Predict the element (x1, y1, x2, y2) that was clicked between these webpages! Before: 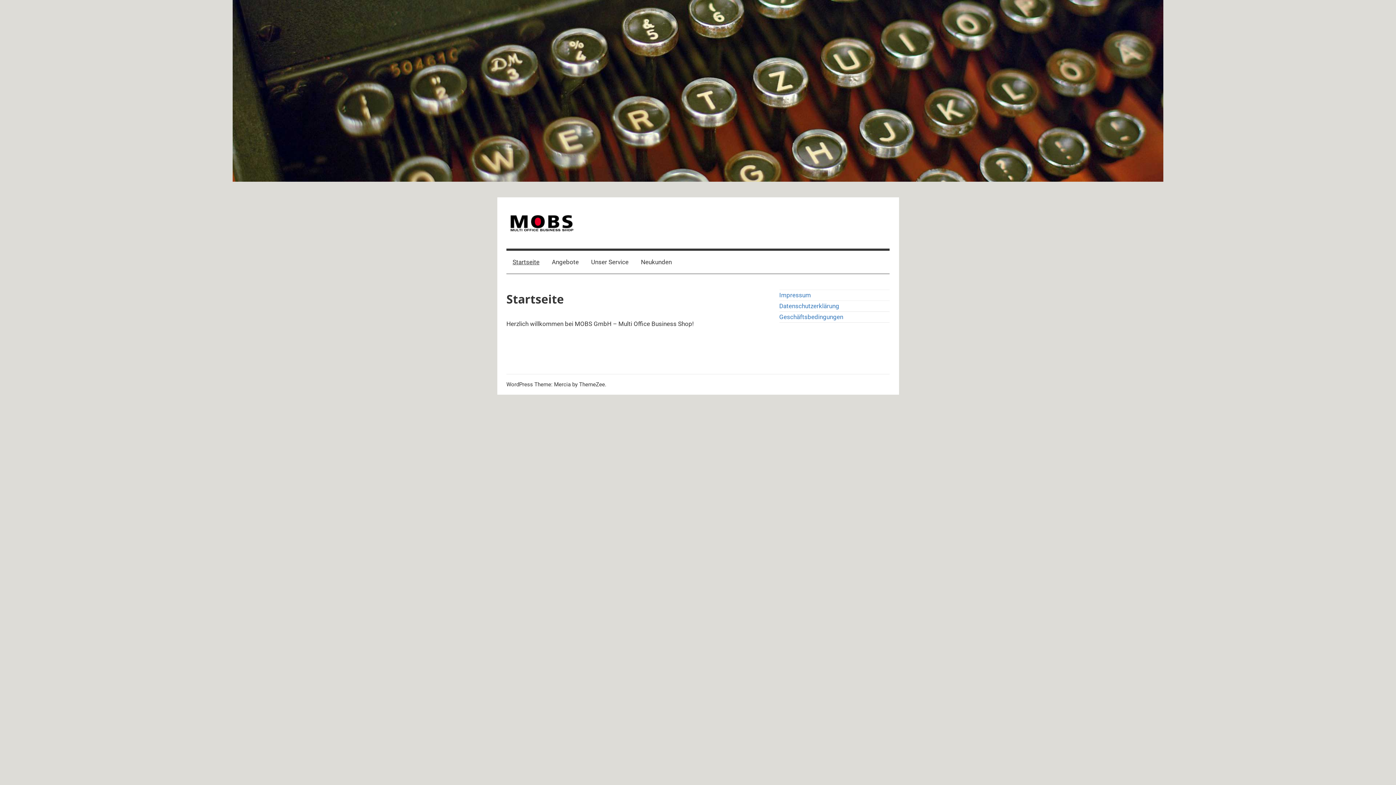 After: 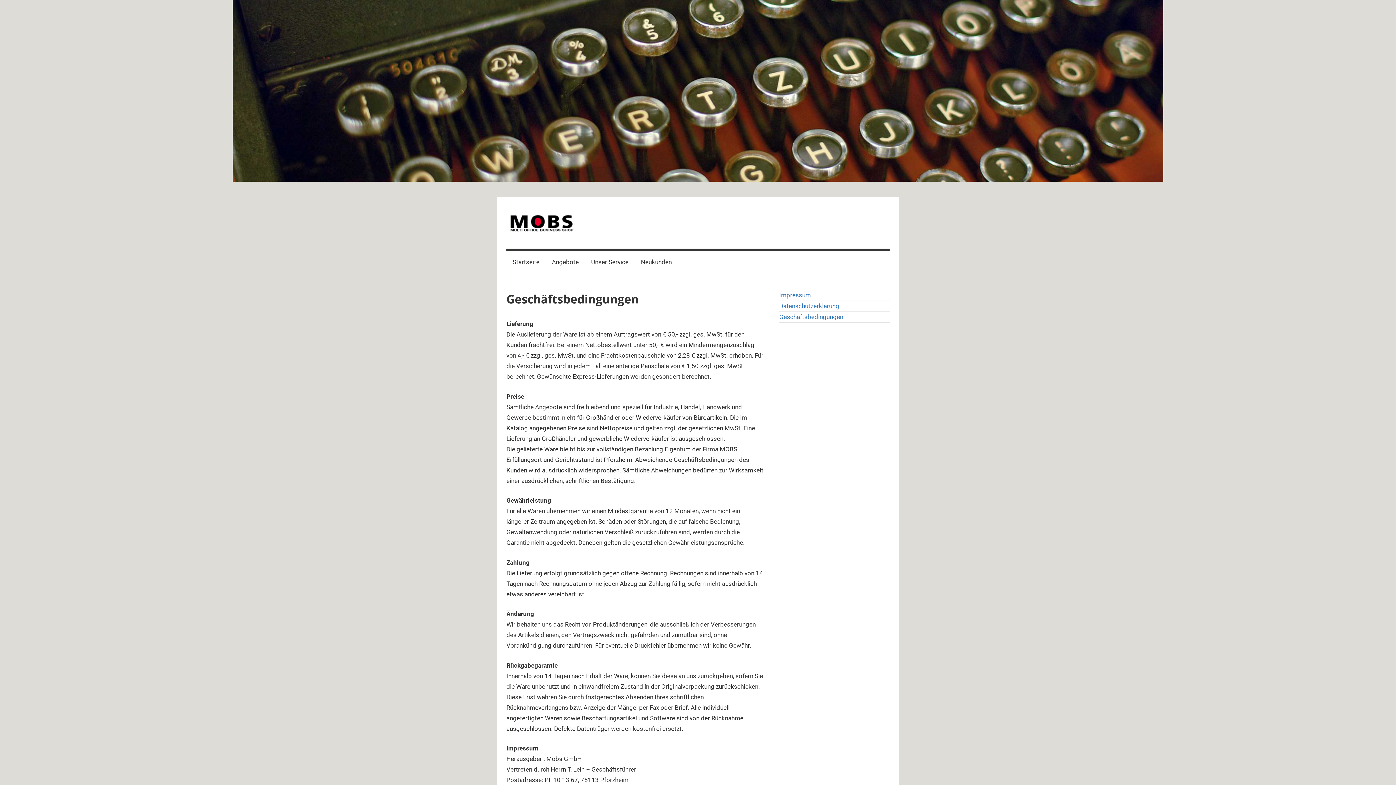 Action: bbox: (779, 313, 843, 320) label: Geschäftsbedingungen